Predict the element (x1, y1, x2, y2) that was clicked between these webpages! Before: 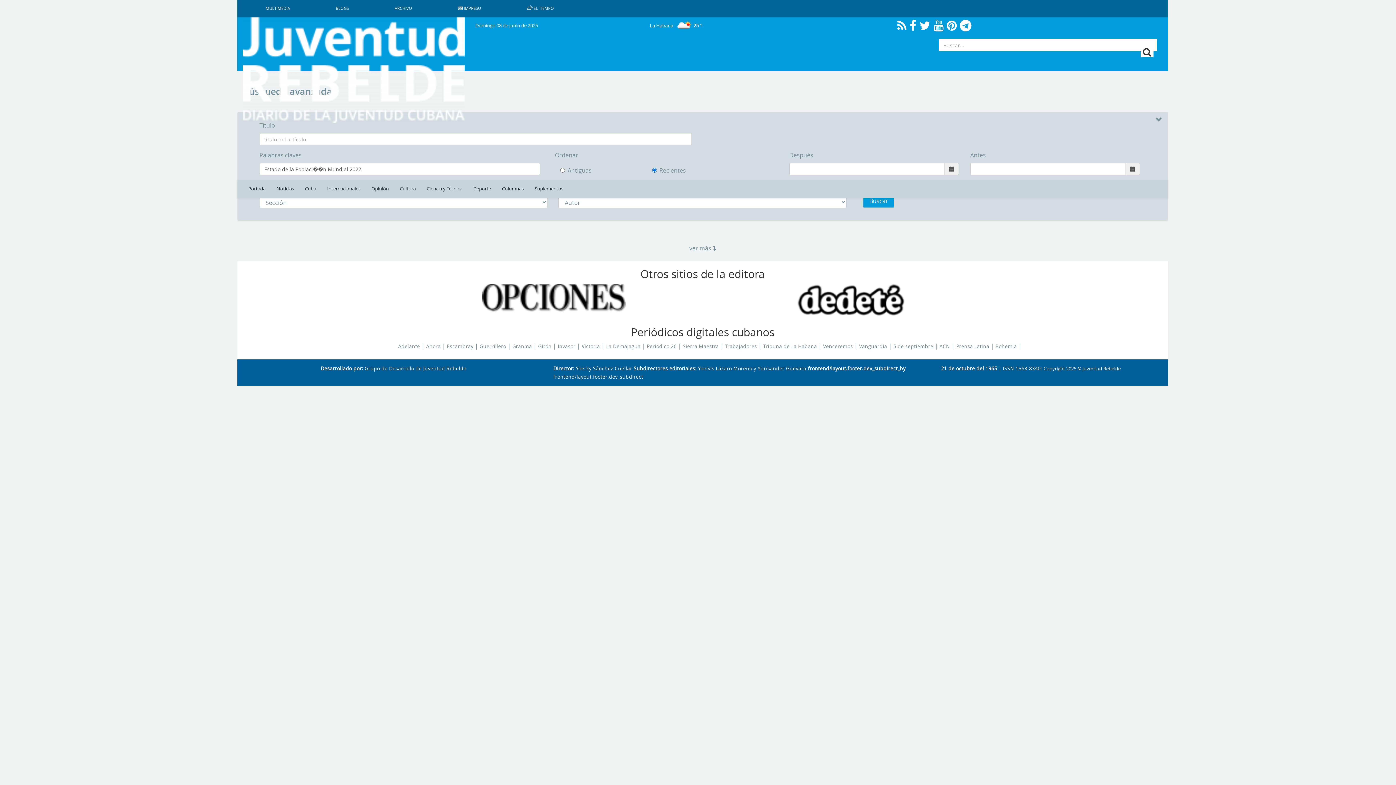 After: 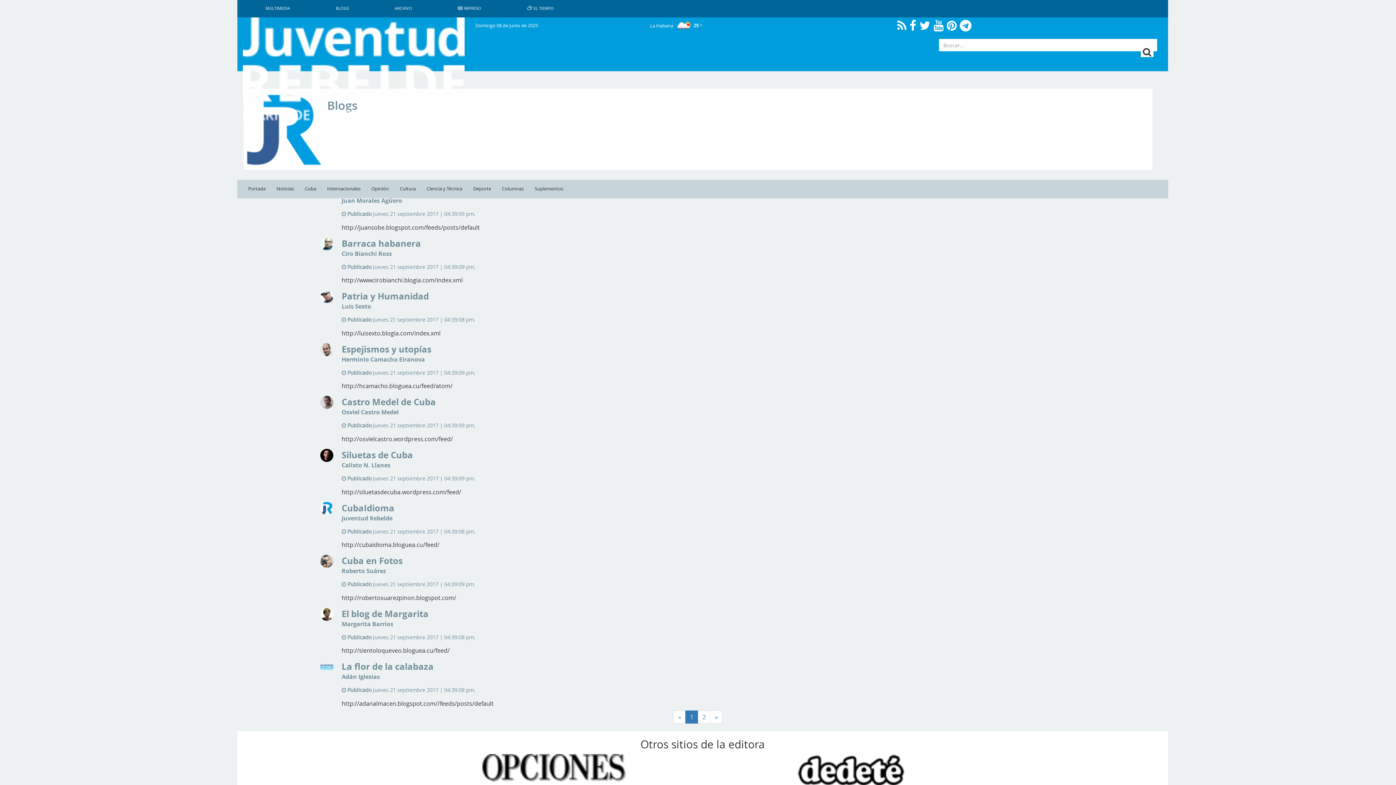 Action: bbox: (330, 0, 354, 17) label: BLOGS